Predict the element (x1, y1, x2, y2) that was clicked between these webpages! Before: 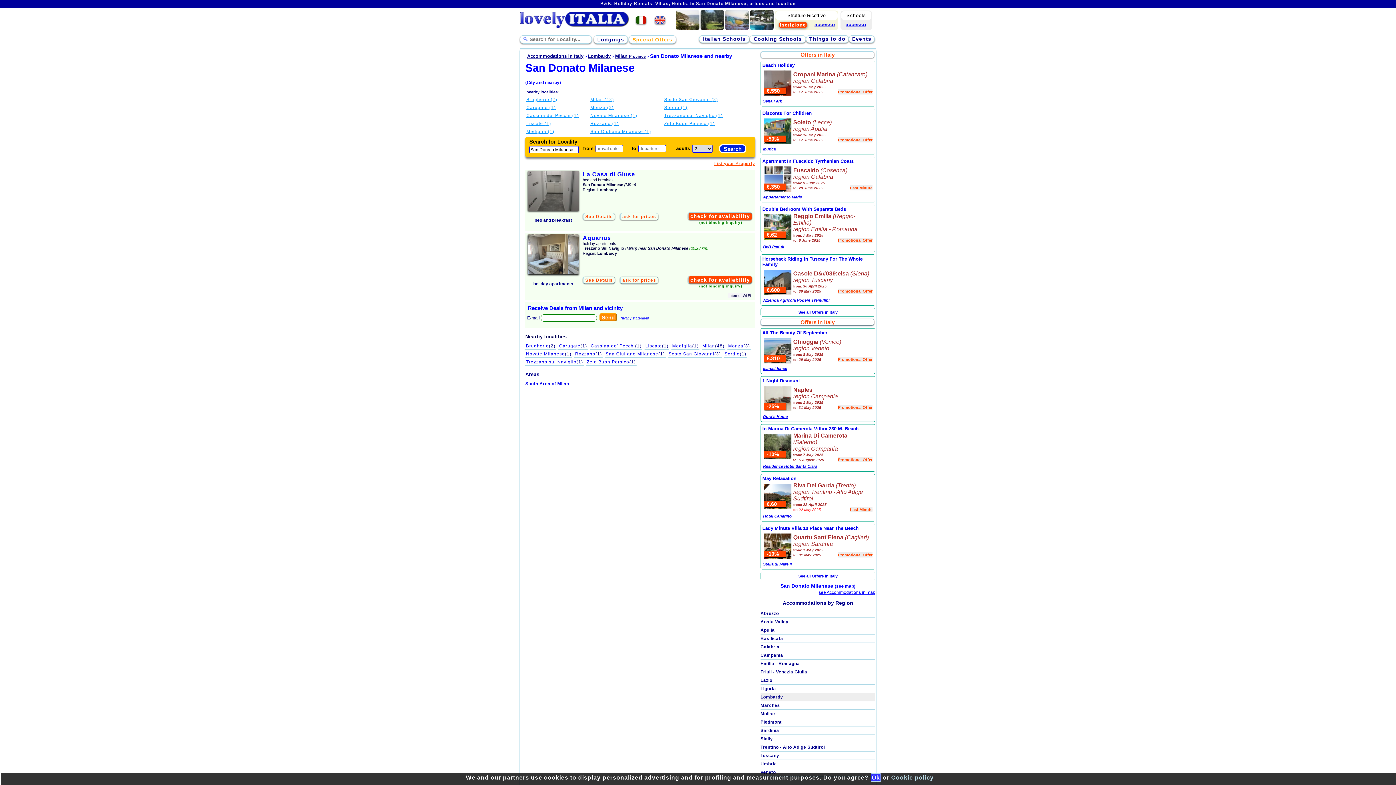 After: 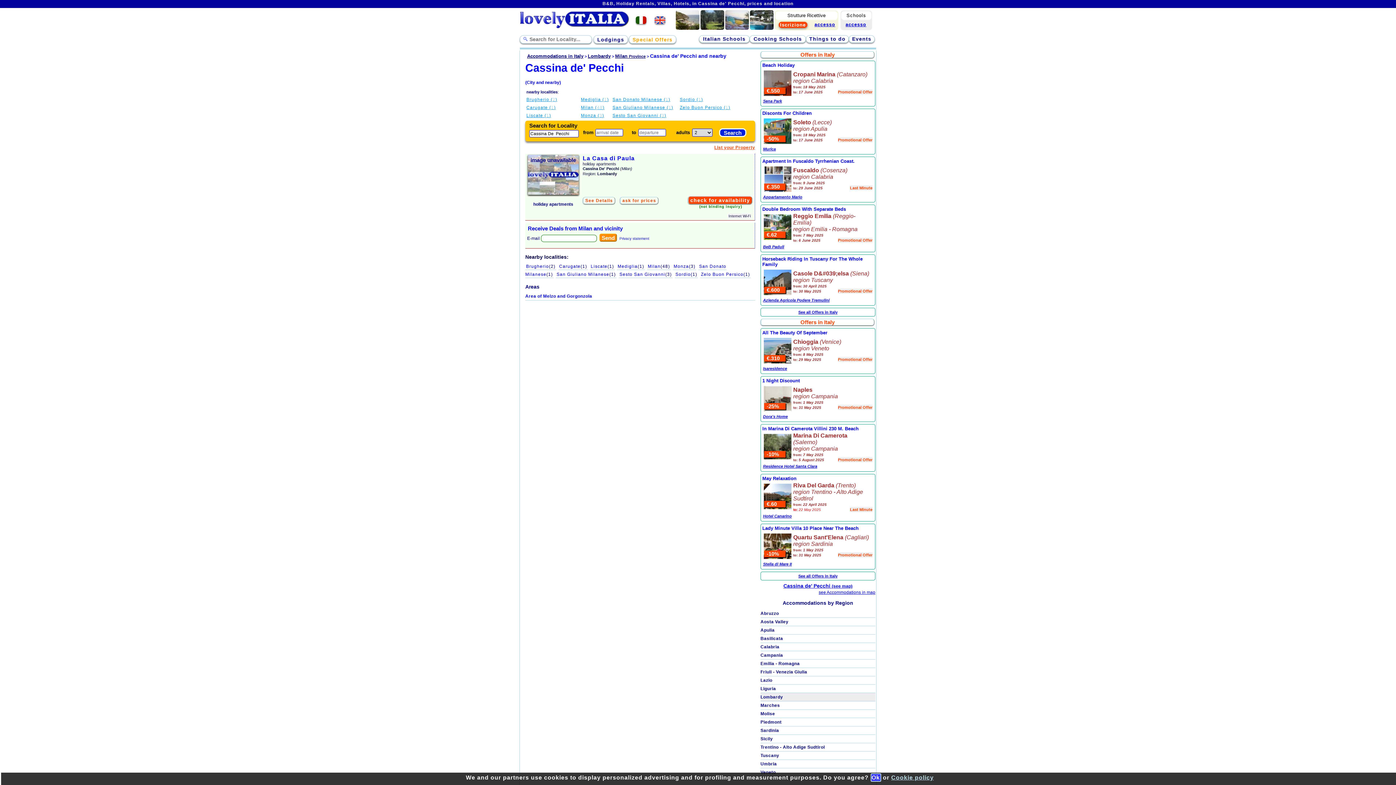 Action: label: Cassina de' Pecchi (1) bbox: (526, 113, 578, 118)